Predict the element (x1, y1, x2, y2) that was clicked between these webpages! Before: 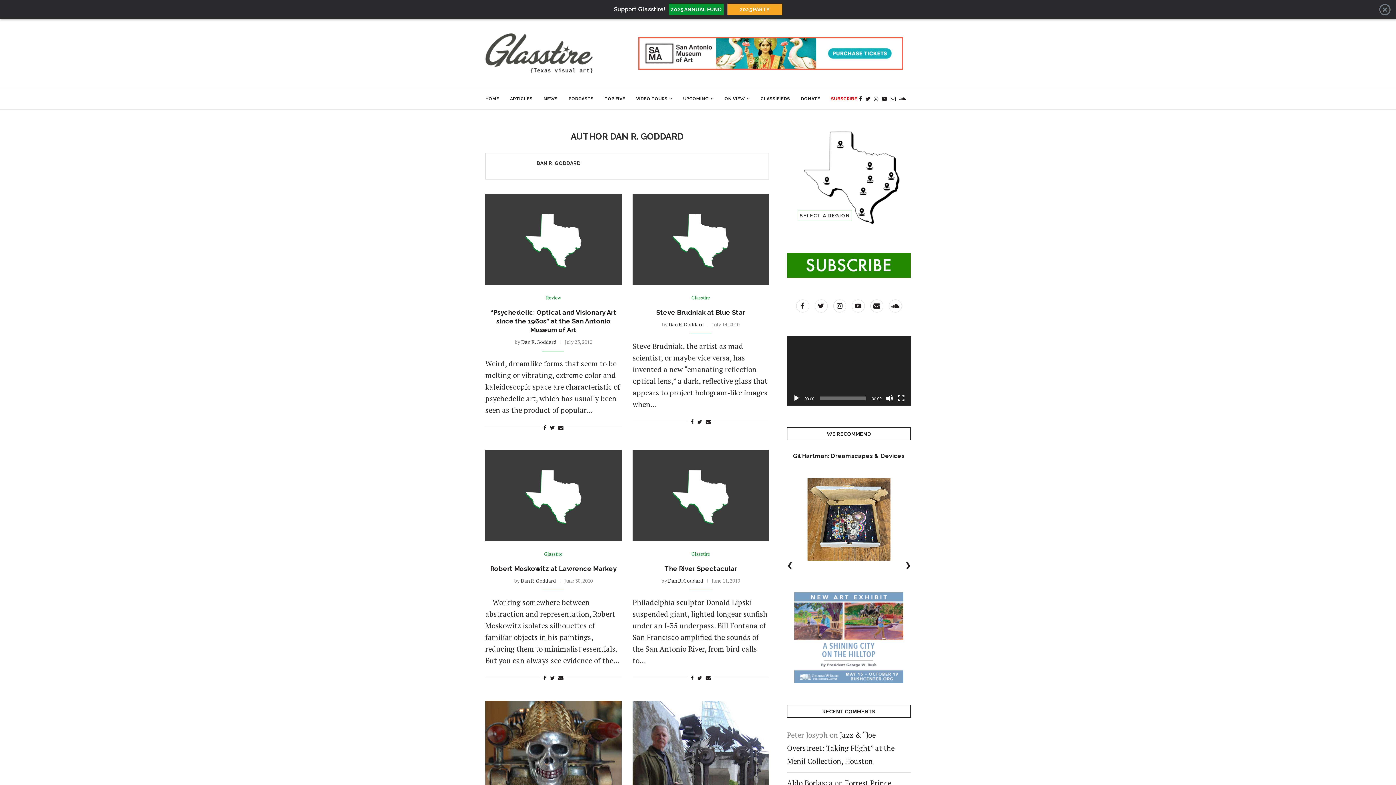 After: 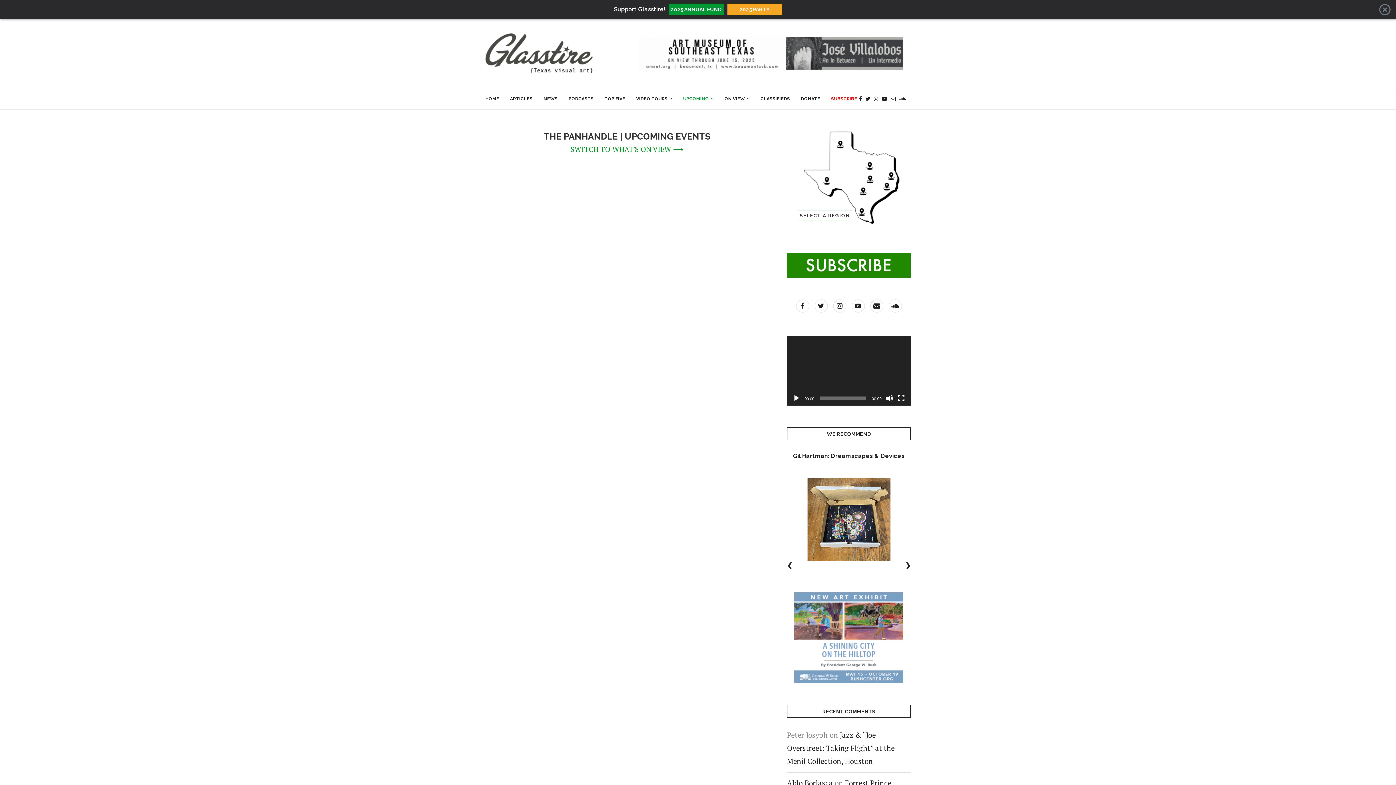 Action: label: THE PANHANDLE bbox: (836, 140, 848, 151)